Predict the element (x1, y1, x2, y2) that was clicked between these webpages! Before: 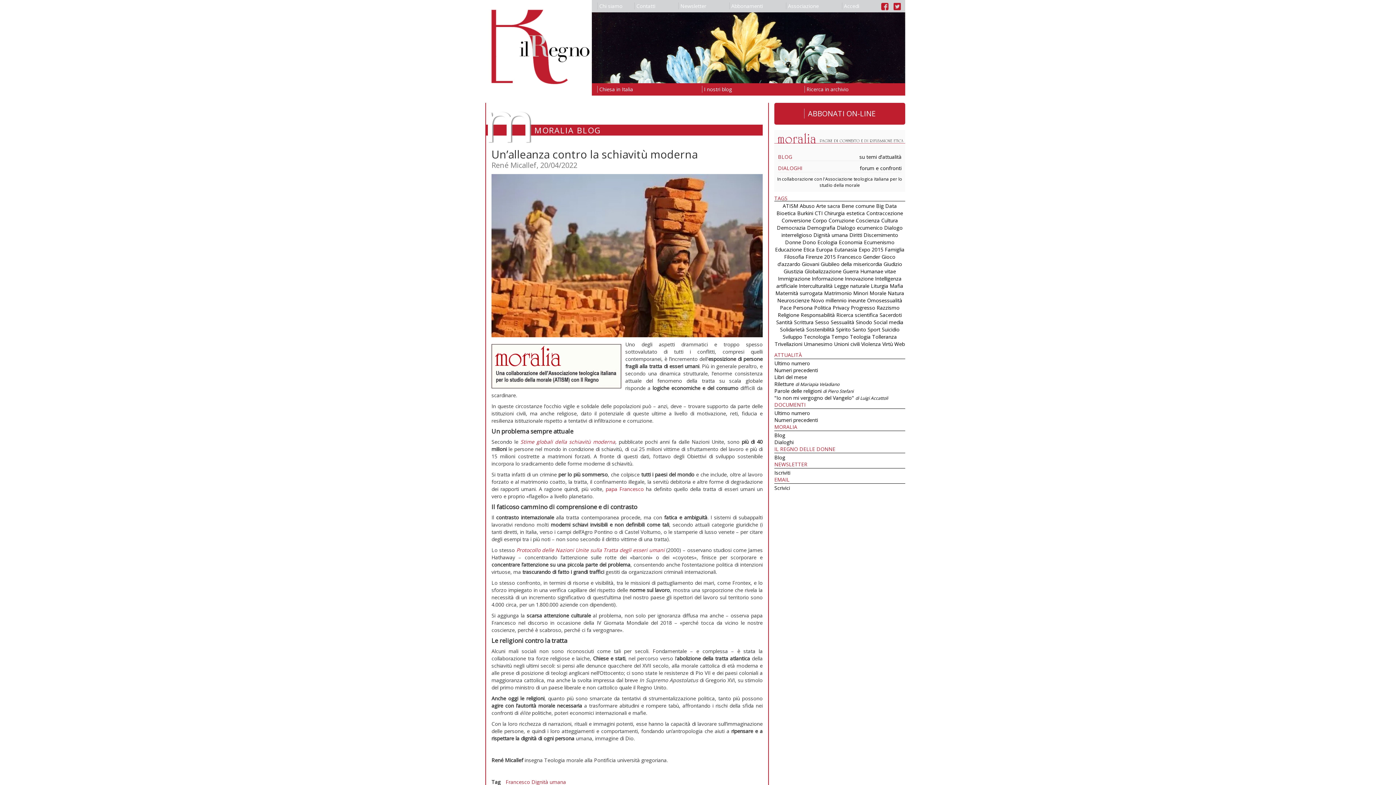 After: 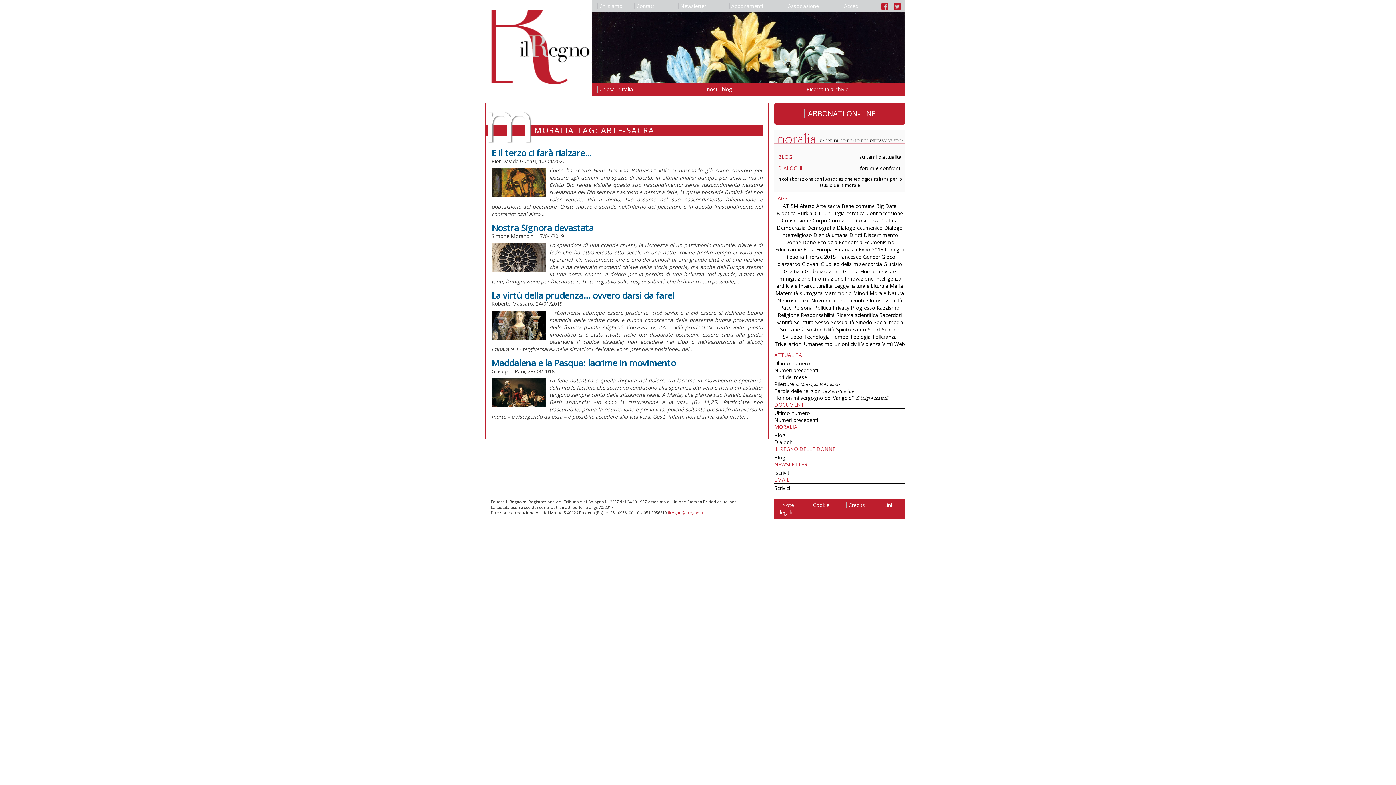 Action: label: Arte sacra bbox: (816, 202, 840, 209)